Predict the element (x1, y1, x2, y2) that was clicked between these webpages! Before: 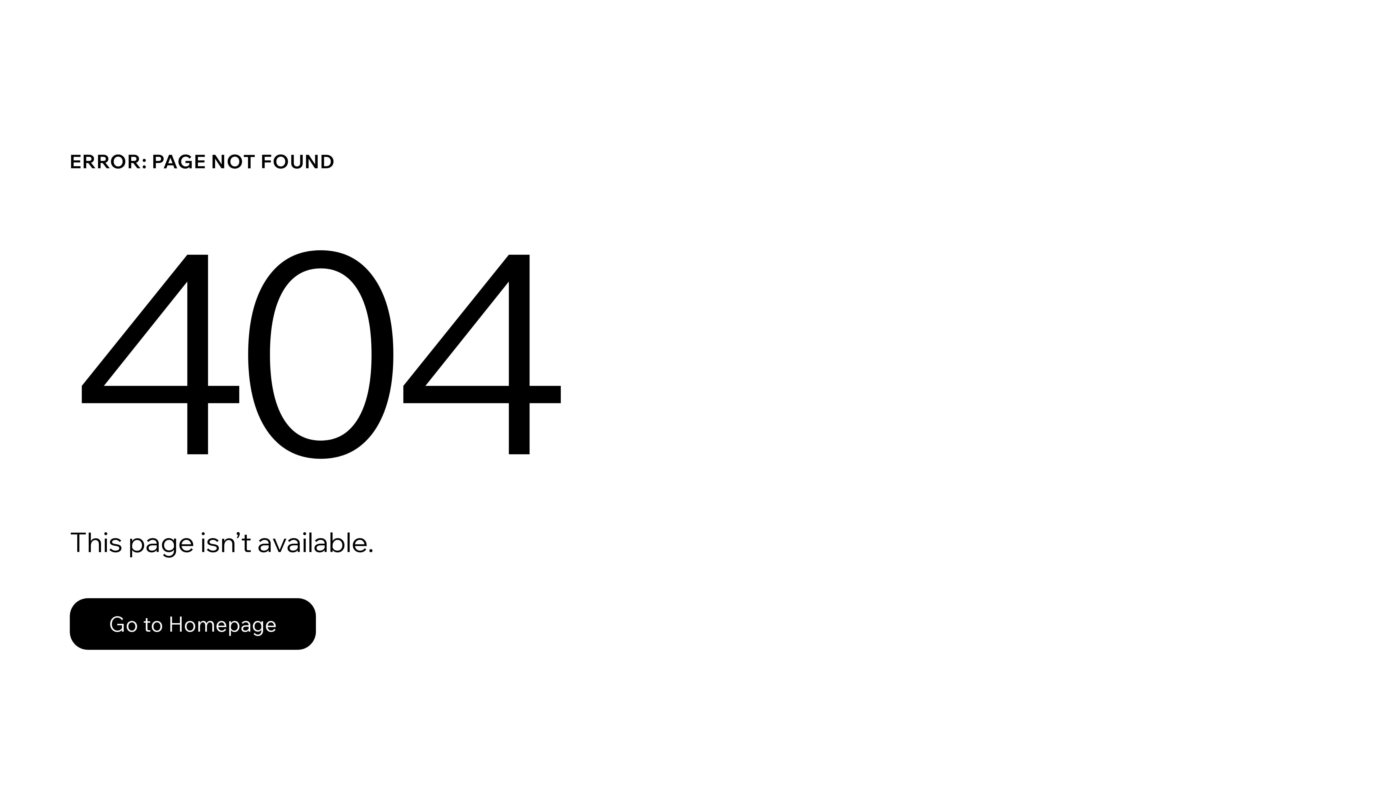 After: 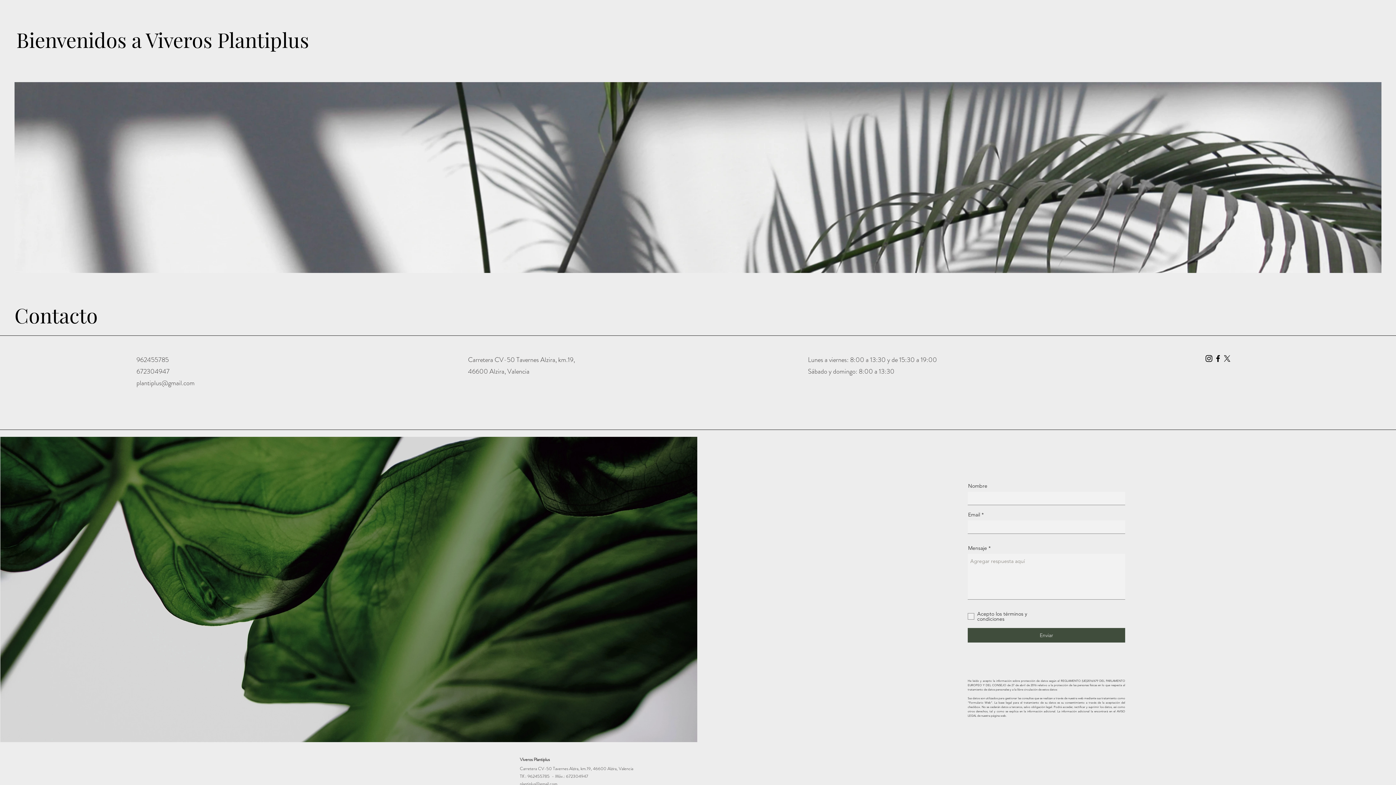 Action: bbox: (69, 598, 316, 650) label: Go to Homepage